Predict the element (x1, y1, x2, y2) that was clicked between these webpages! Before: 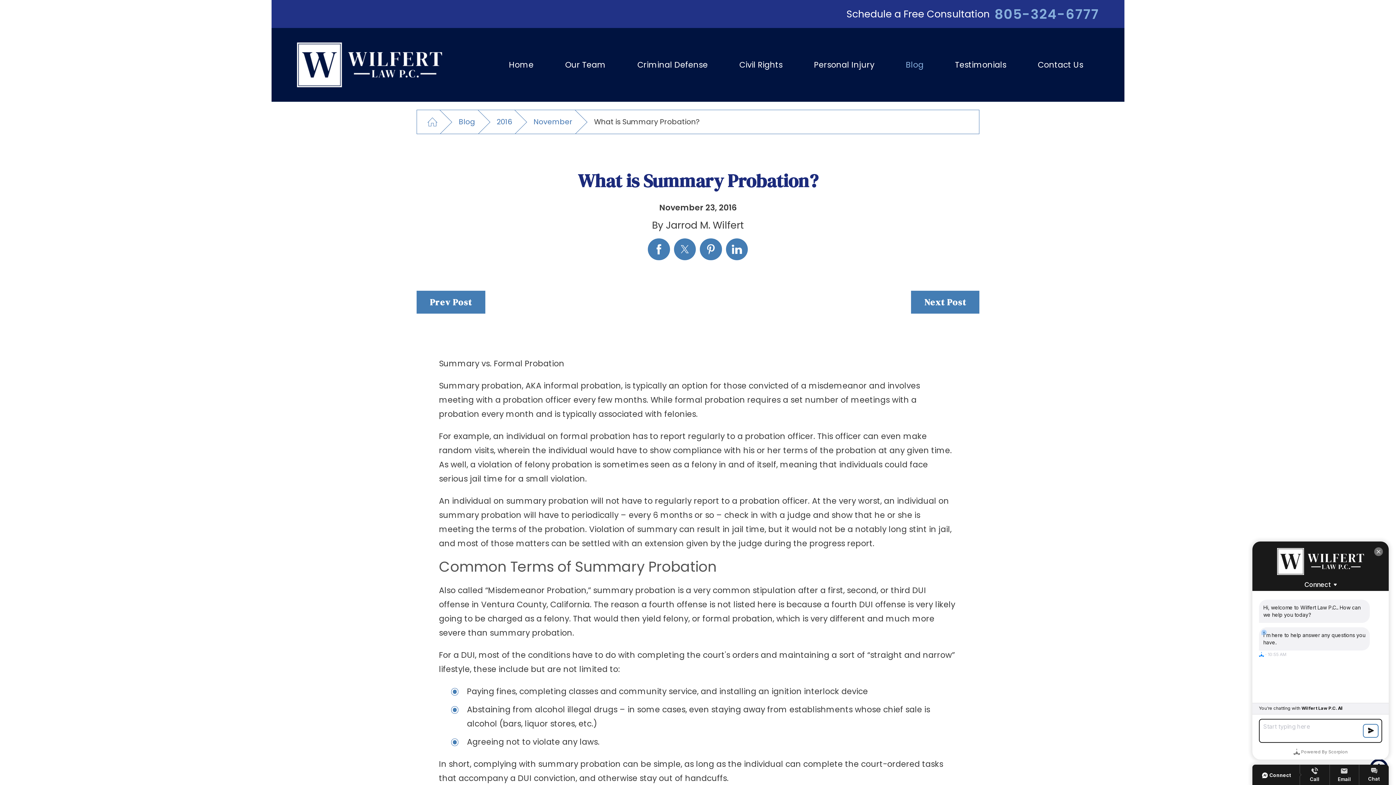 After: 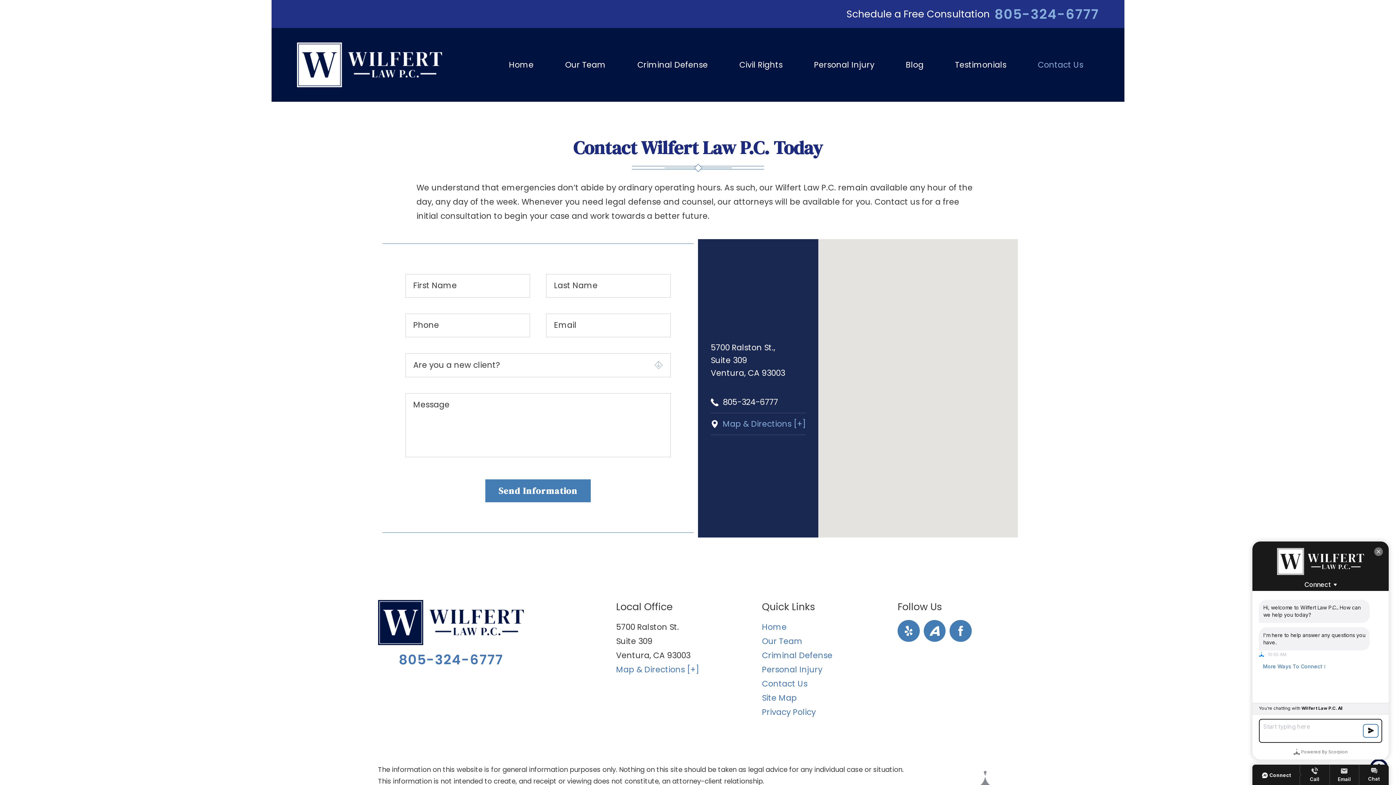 Action: bbox: (1022, 28, 1099, 101) label: Contact Us